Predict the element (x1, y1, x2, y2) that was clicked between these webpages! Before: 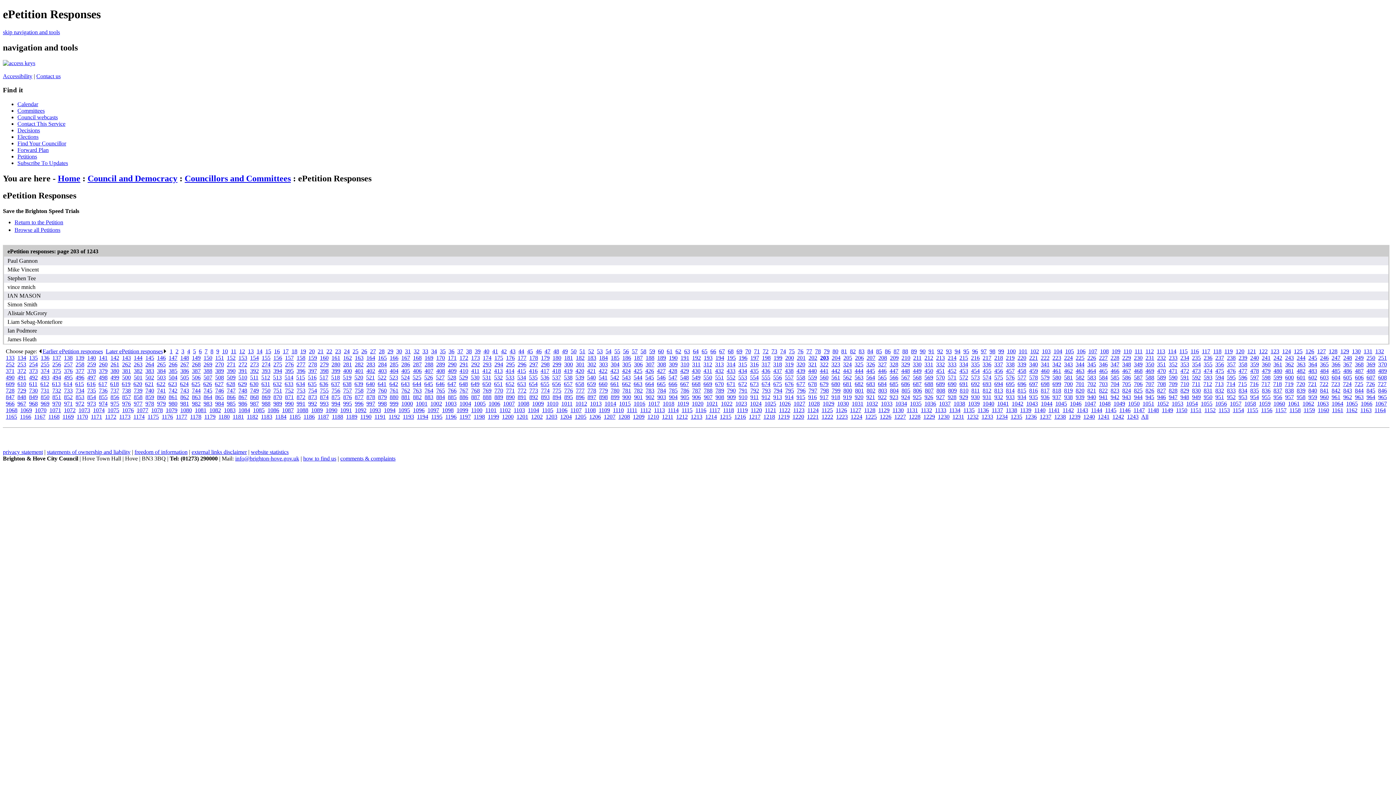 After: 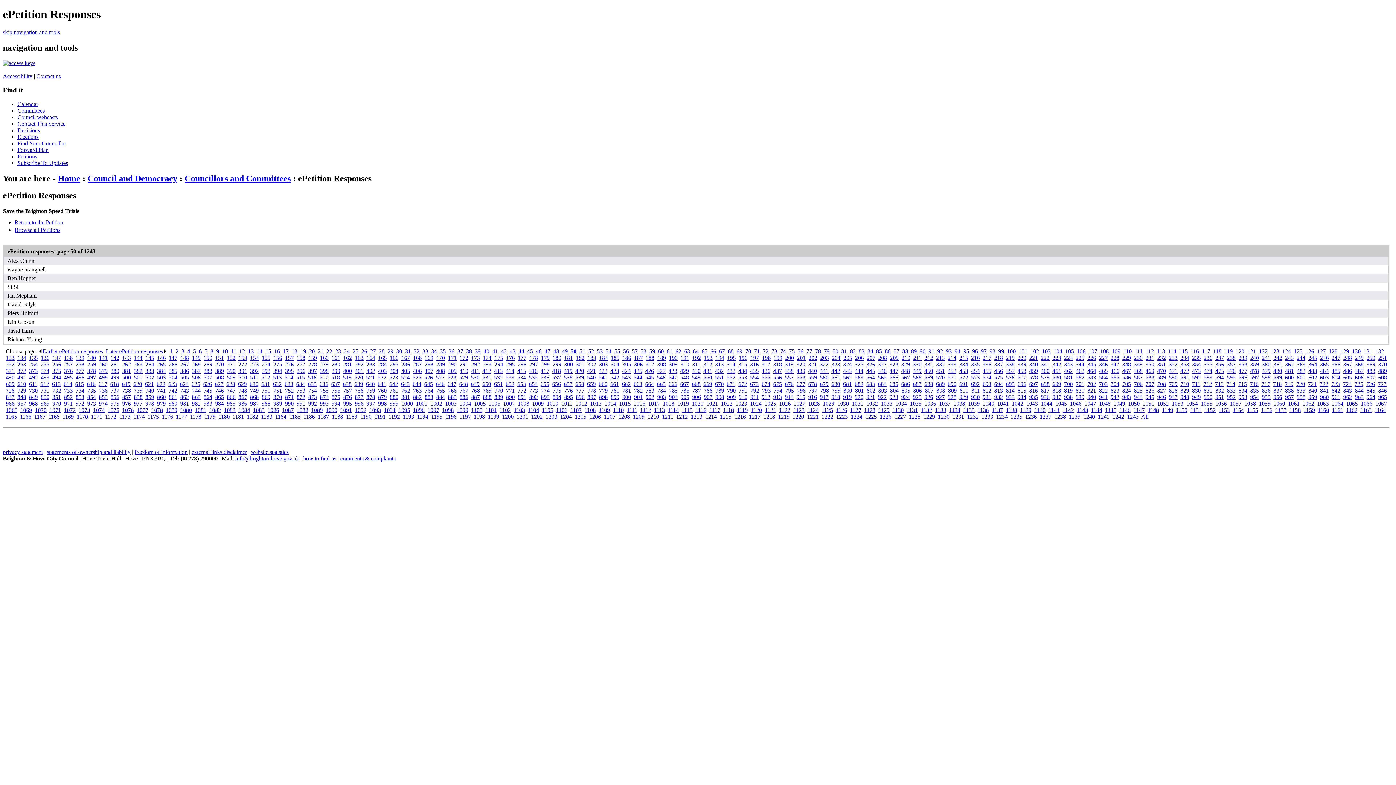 Action: bbox: (570, 348, 576, 354) label: 50